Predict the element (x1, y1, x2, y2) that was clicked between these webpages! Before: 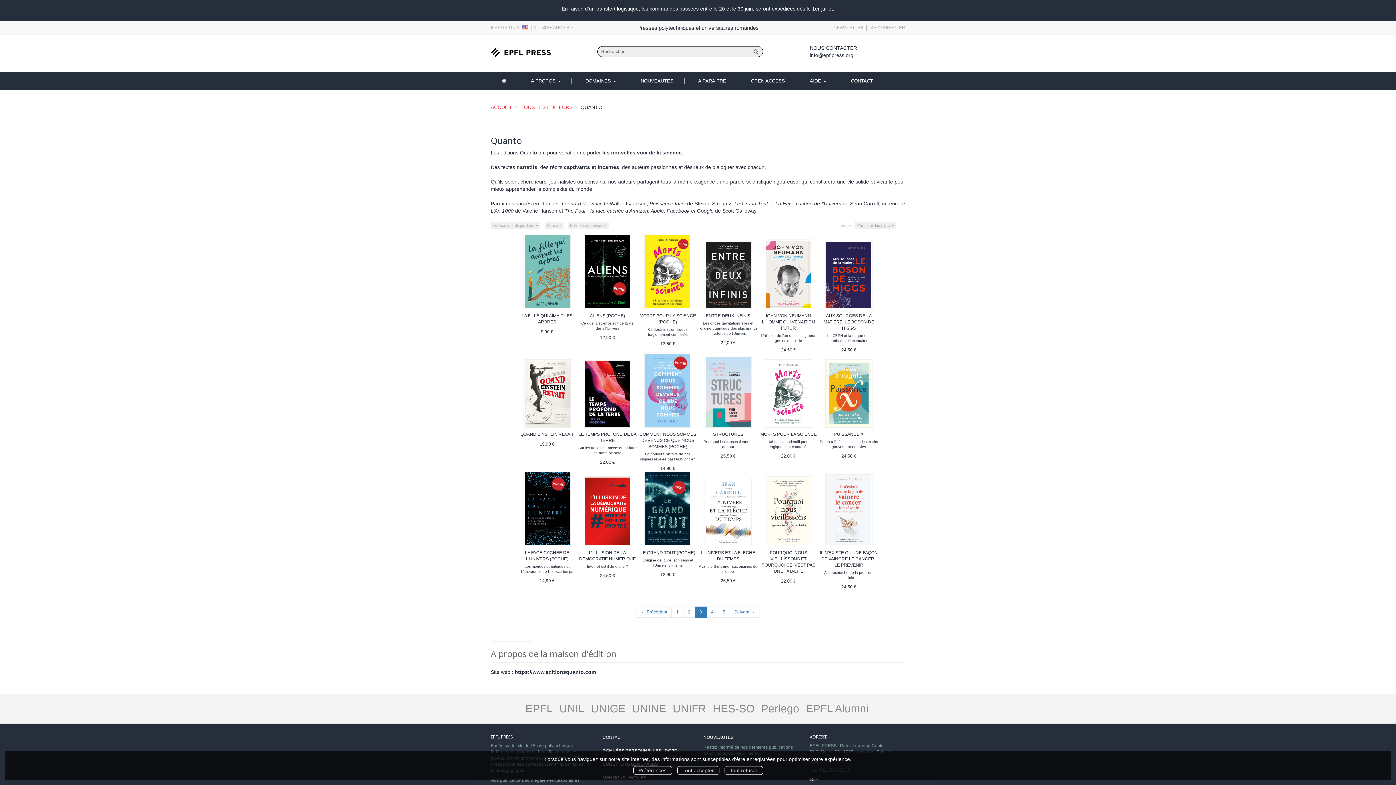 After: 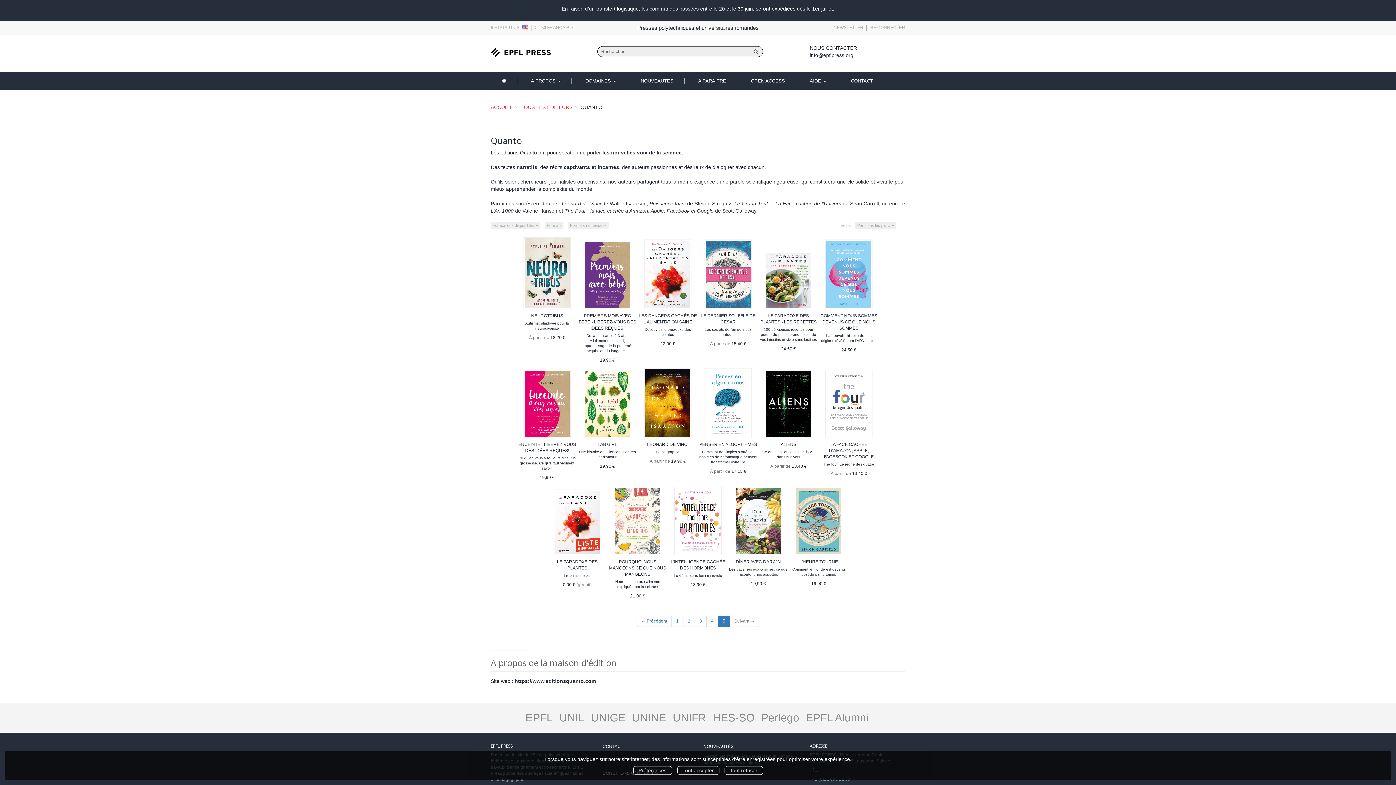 Action: label: 5 bbox: (718, 606, 730, 618)